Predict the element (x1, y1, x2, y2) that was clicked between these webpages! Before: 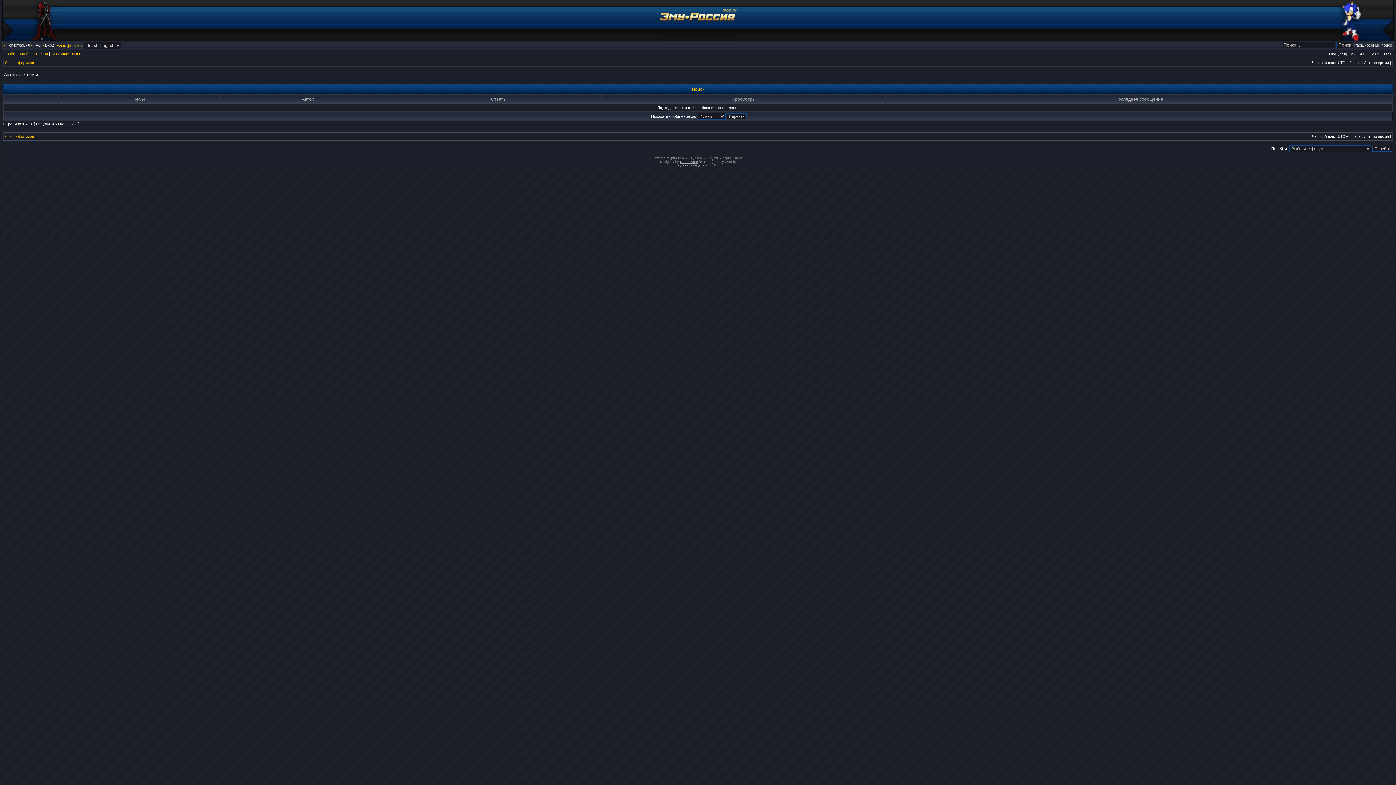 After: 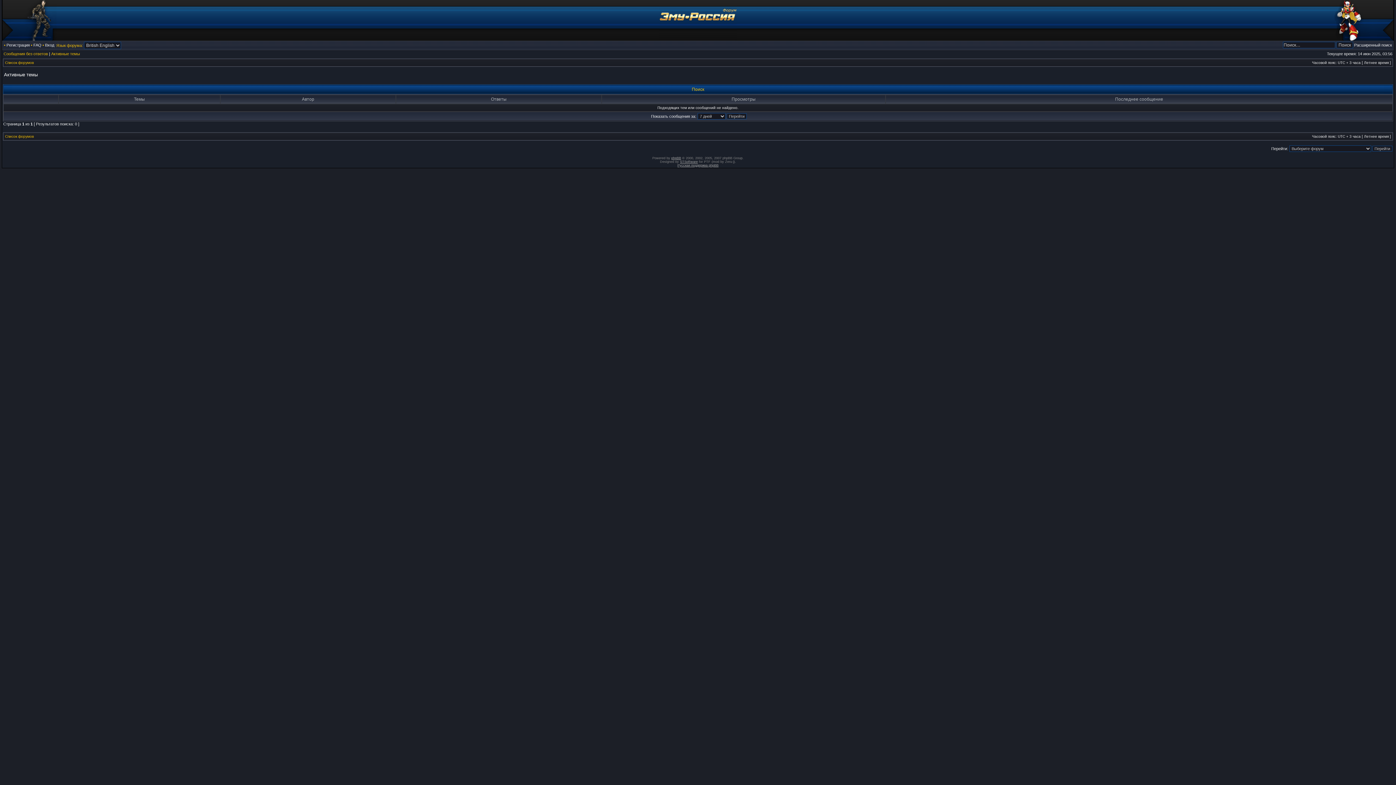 Action: bbox: (51, 51, 80, 56) label: Активные темы